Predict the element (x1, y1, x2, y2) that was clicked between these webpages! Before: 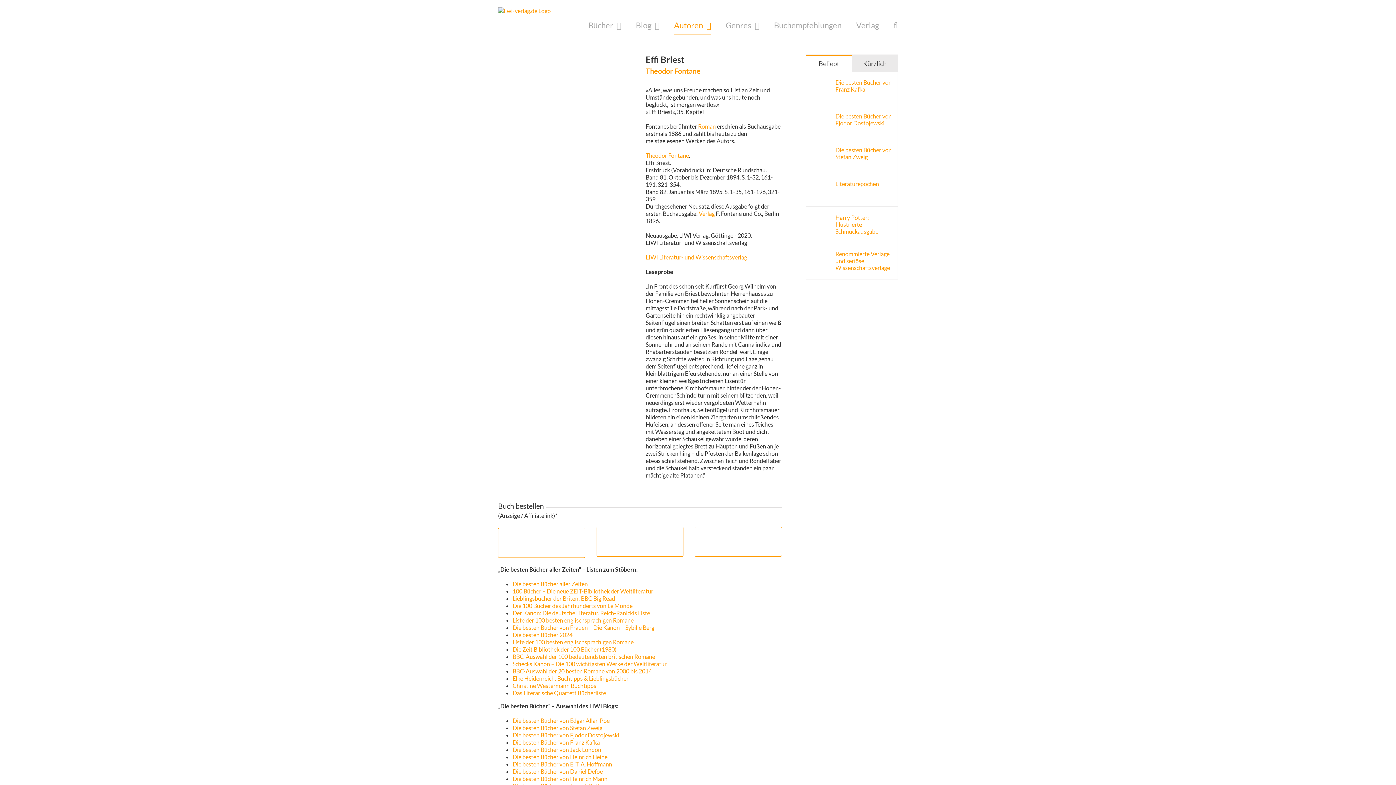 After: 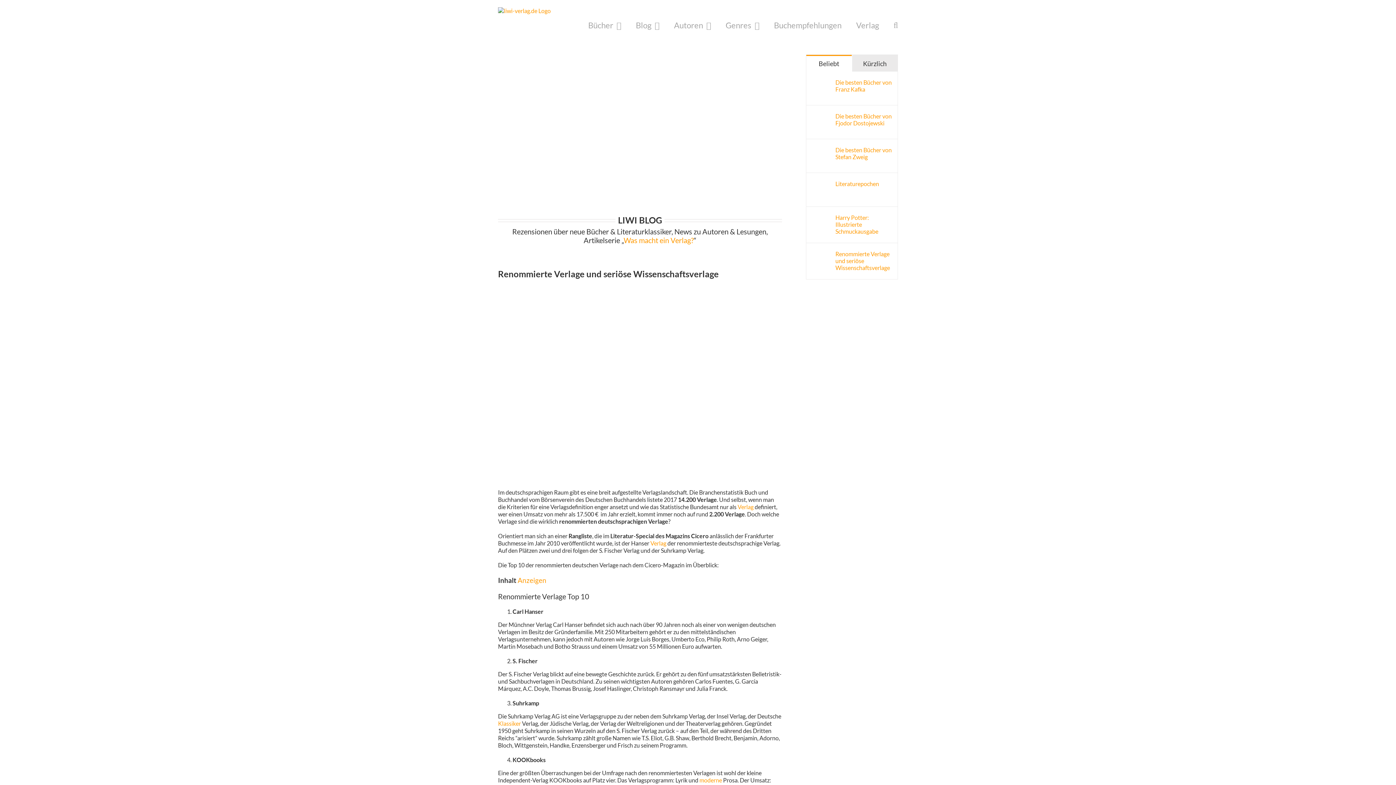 Action: label: Renommierte Verlage und seriöse Wissenschaftsverlage bbox: (812, 250, 830, 257)